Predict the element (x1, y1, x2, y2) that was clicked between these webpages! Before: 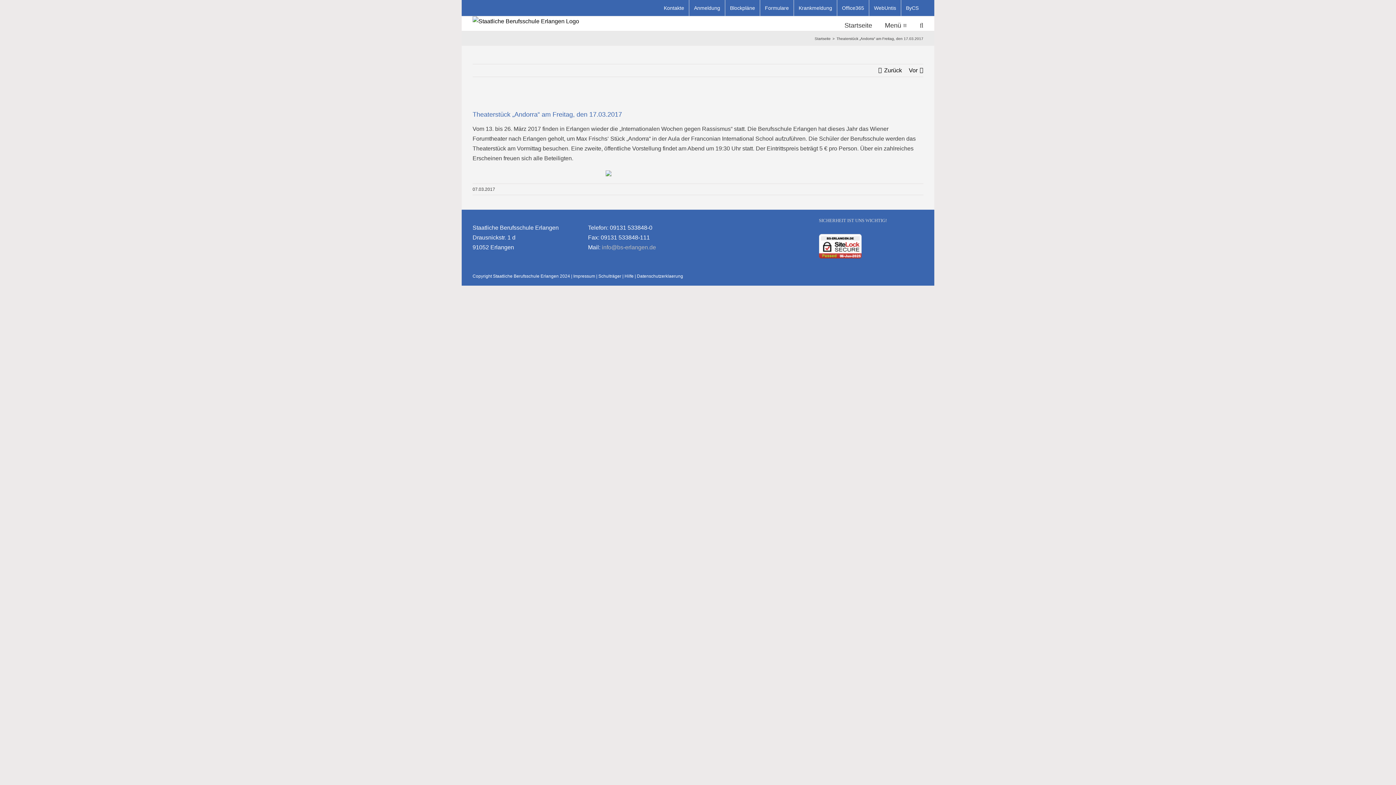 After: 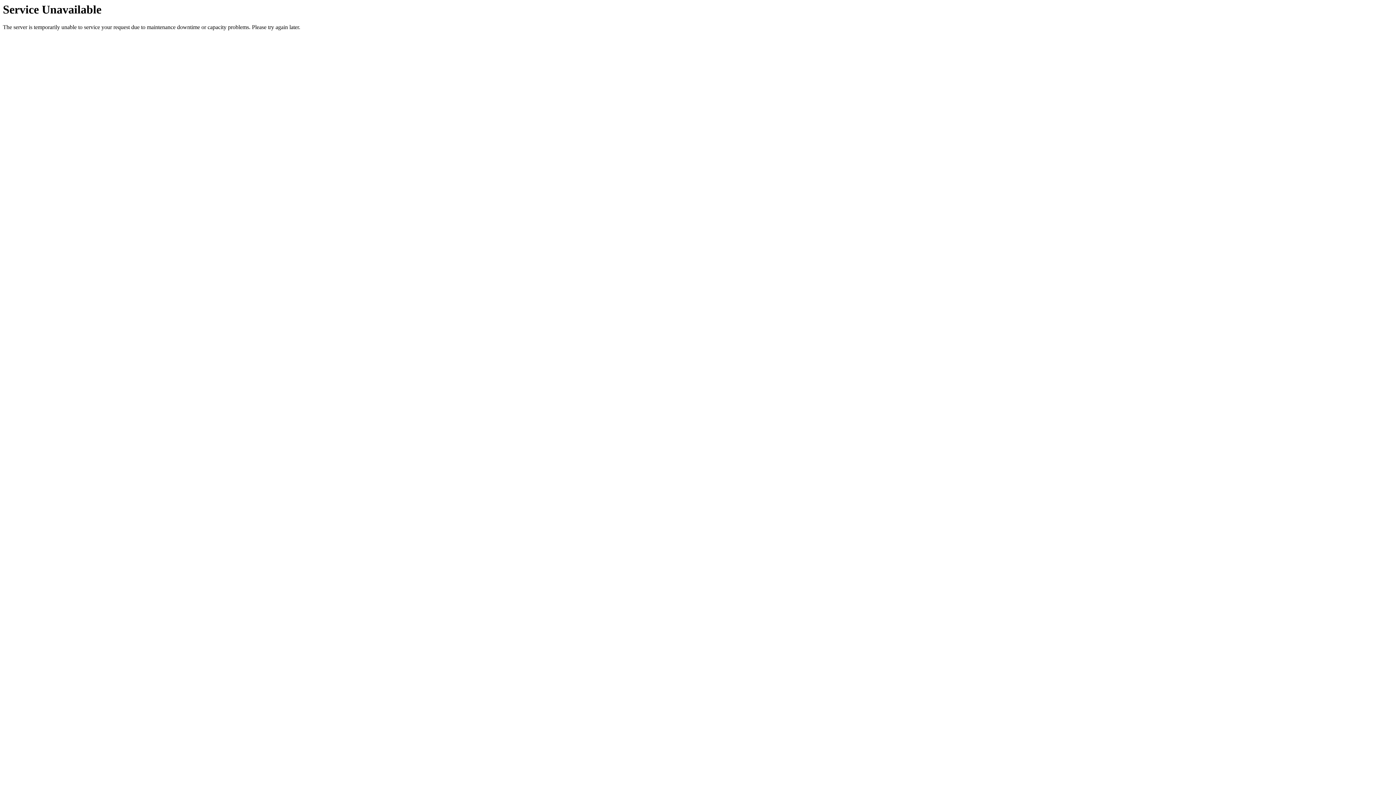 Action: label: Vor bbox: (909, 64, 917, 76)